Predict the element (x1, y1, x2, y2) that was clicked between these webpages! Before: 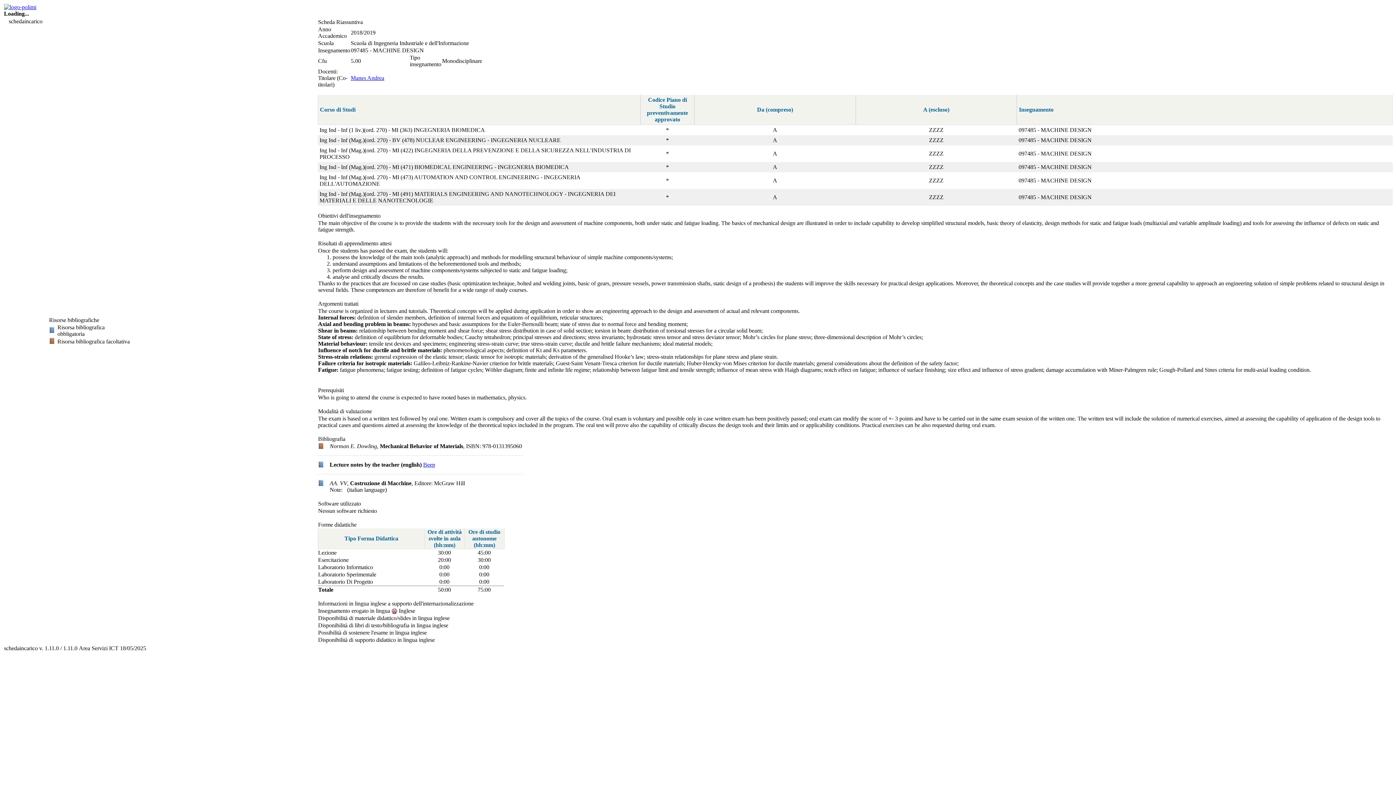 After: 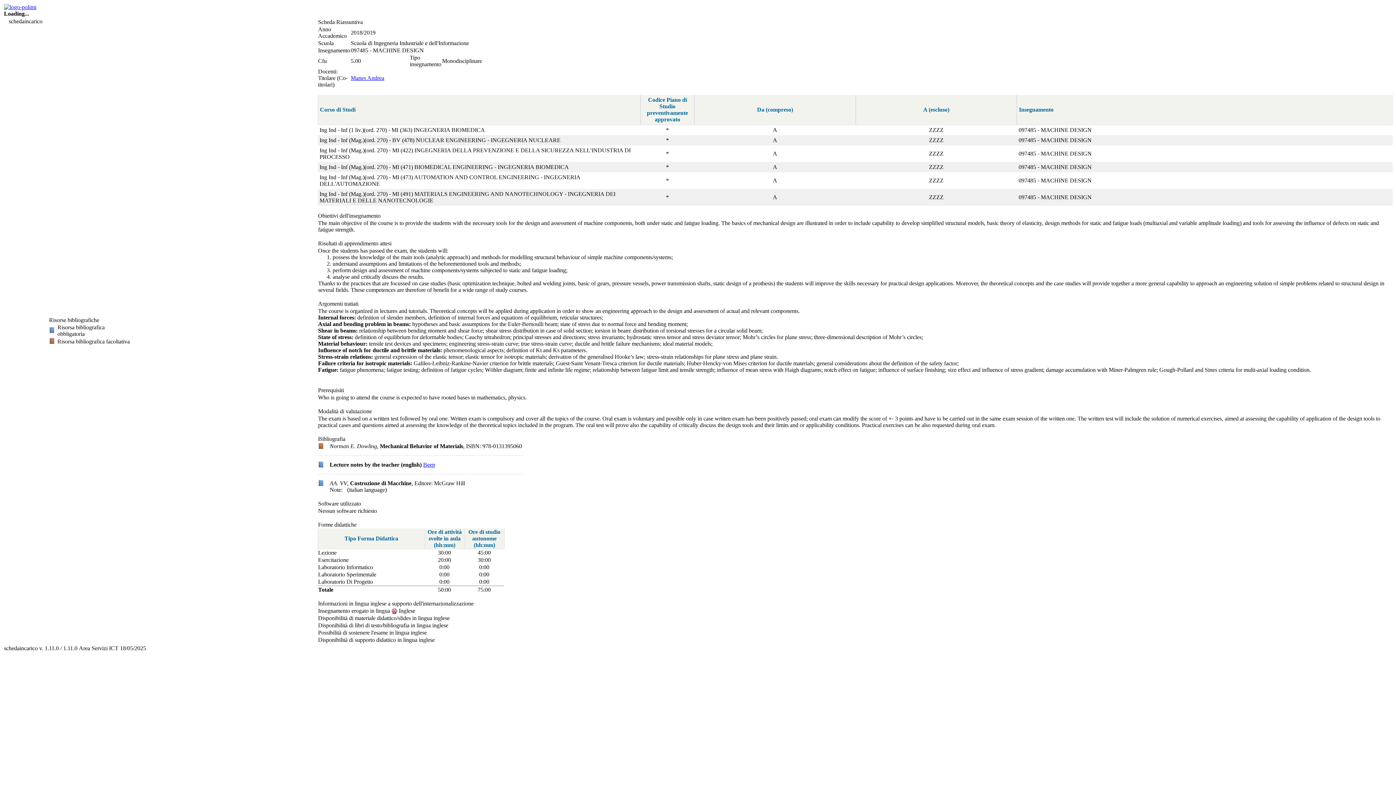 Action: label: Manes Andrea bbox: (350, 74, 384, 81)